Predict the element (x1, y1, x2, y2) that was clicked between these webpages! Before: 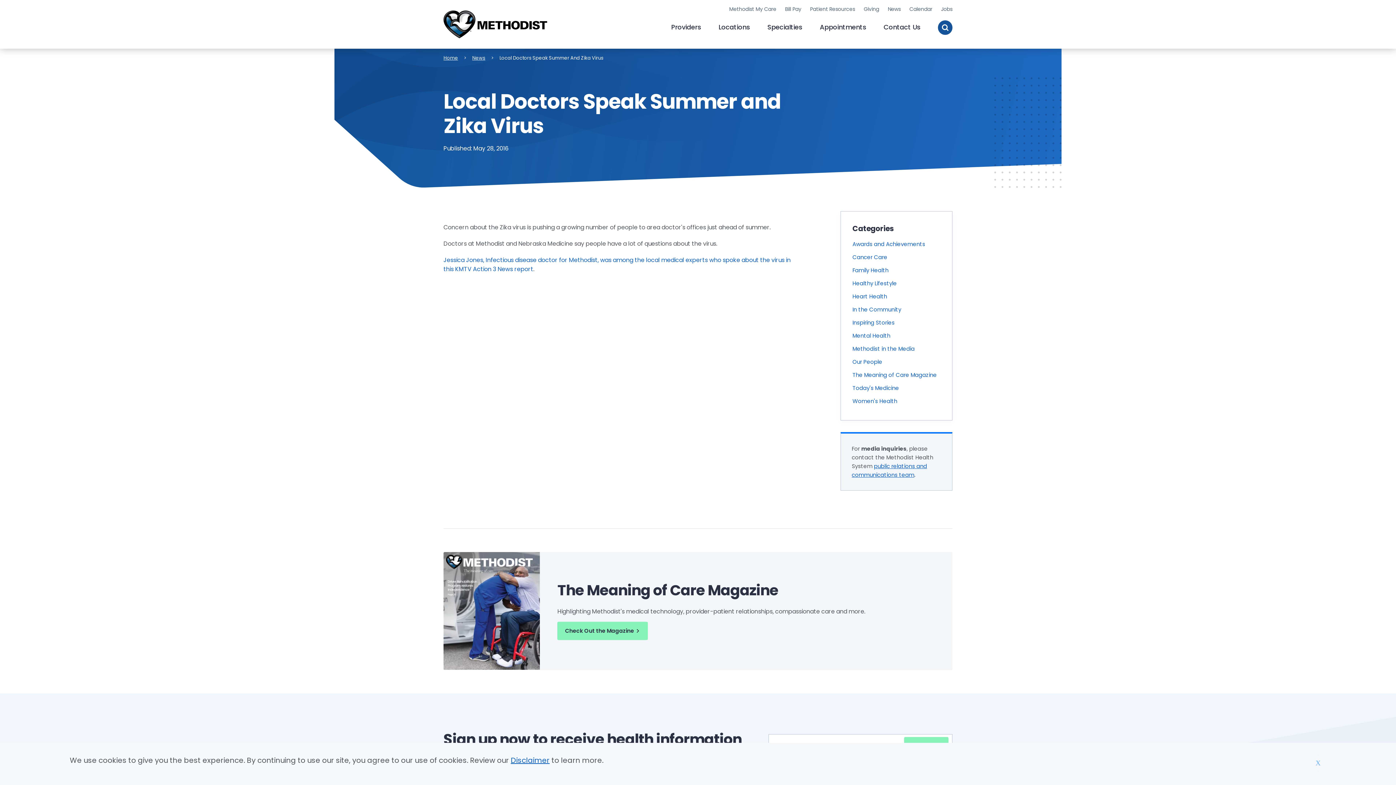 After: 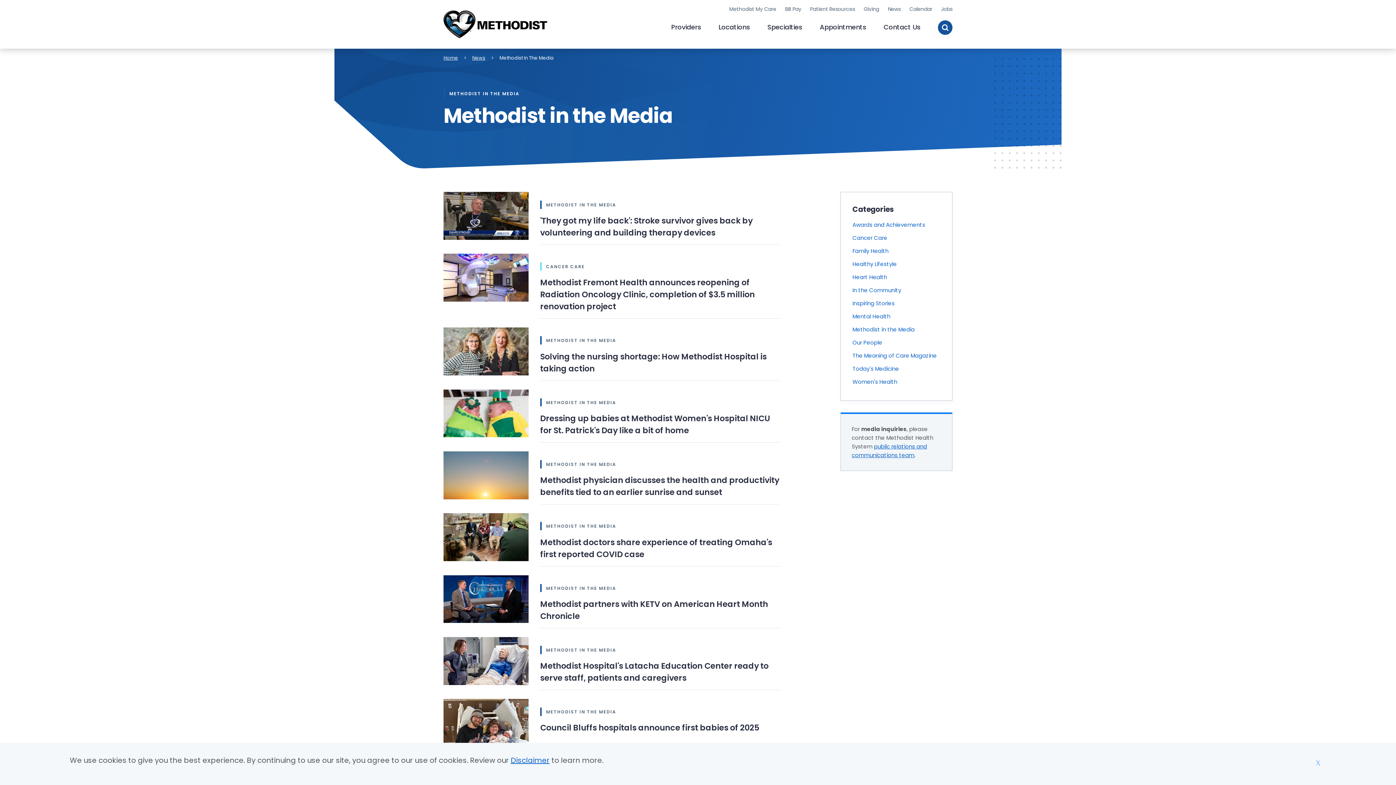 Action: label: Methodist in the Media bbox: (852, 345, 914, 352)